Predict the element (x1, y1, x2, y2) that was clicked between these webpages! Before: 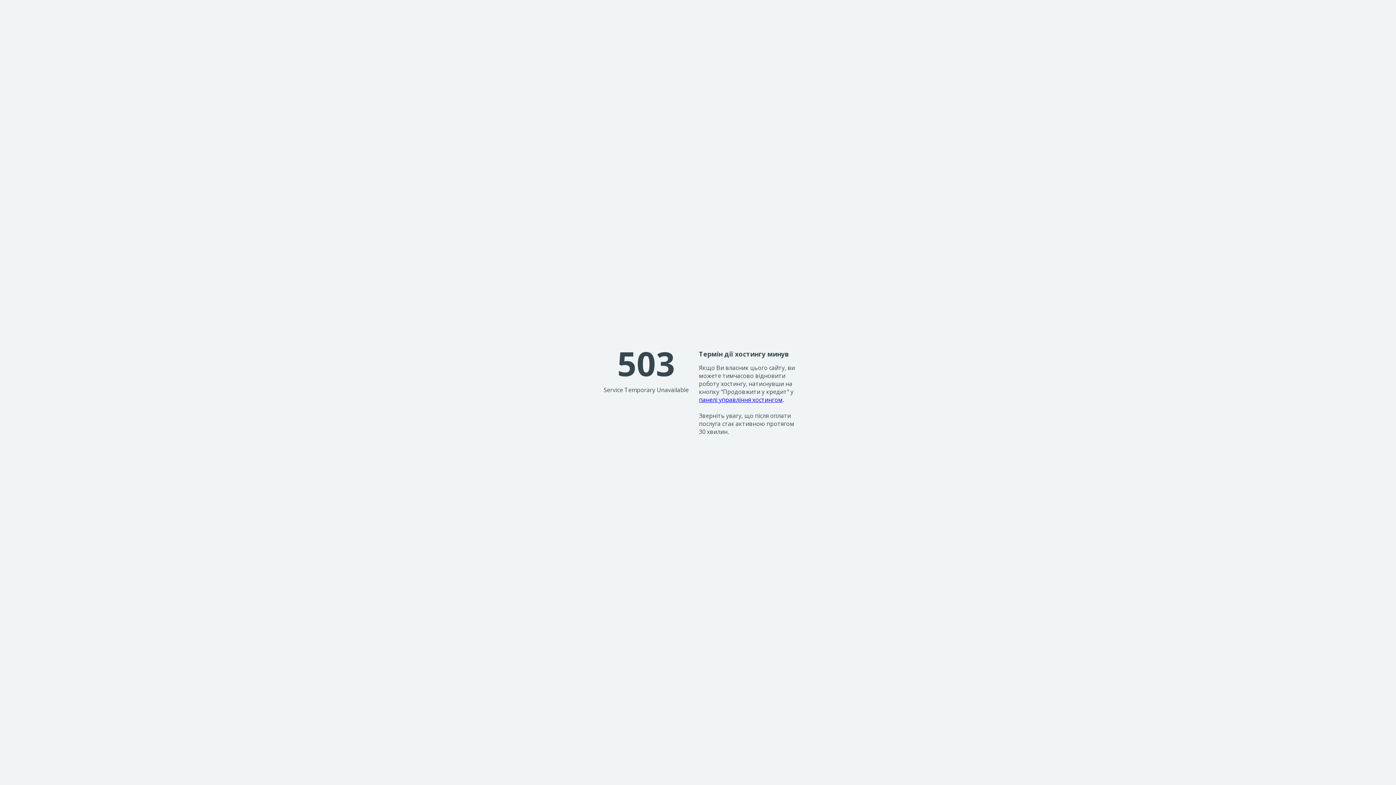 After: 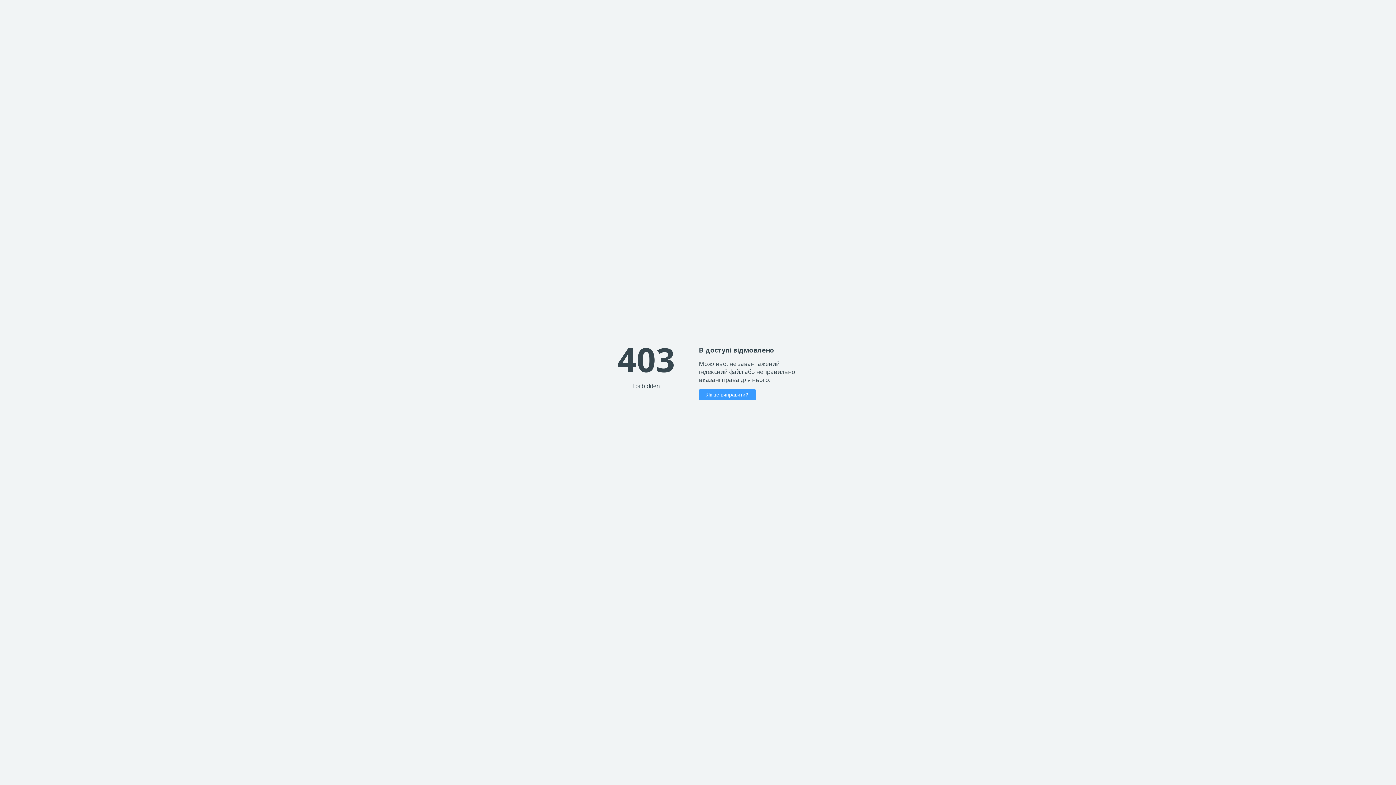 Action: label: панелі управління хостингом bbox: (699, 395, 782, 403)